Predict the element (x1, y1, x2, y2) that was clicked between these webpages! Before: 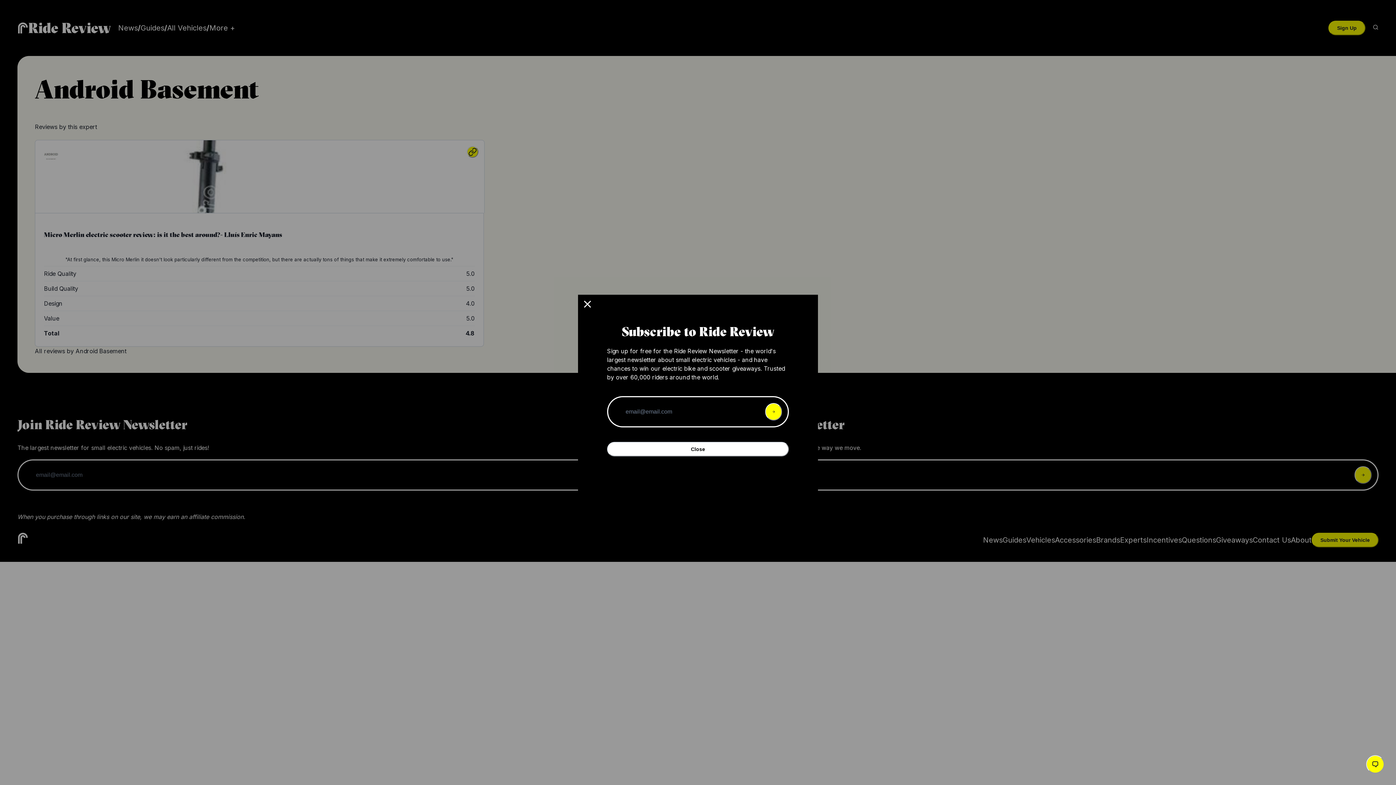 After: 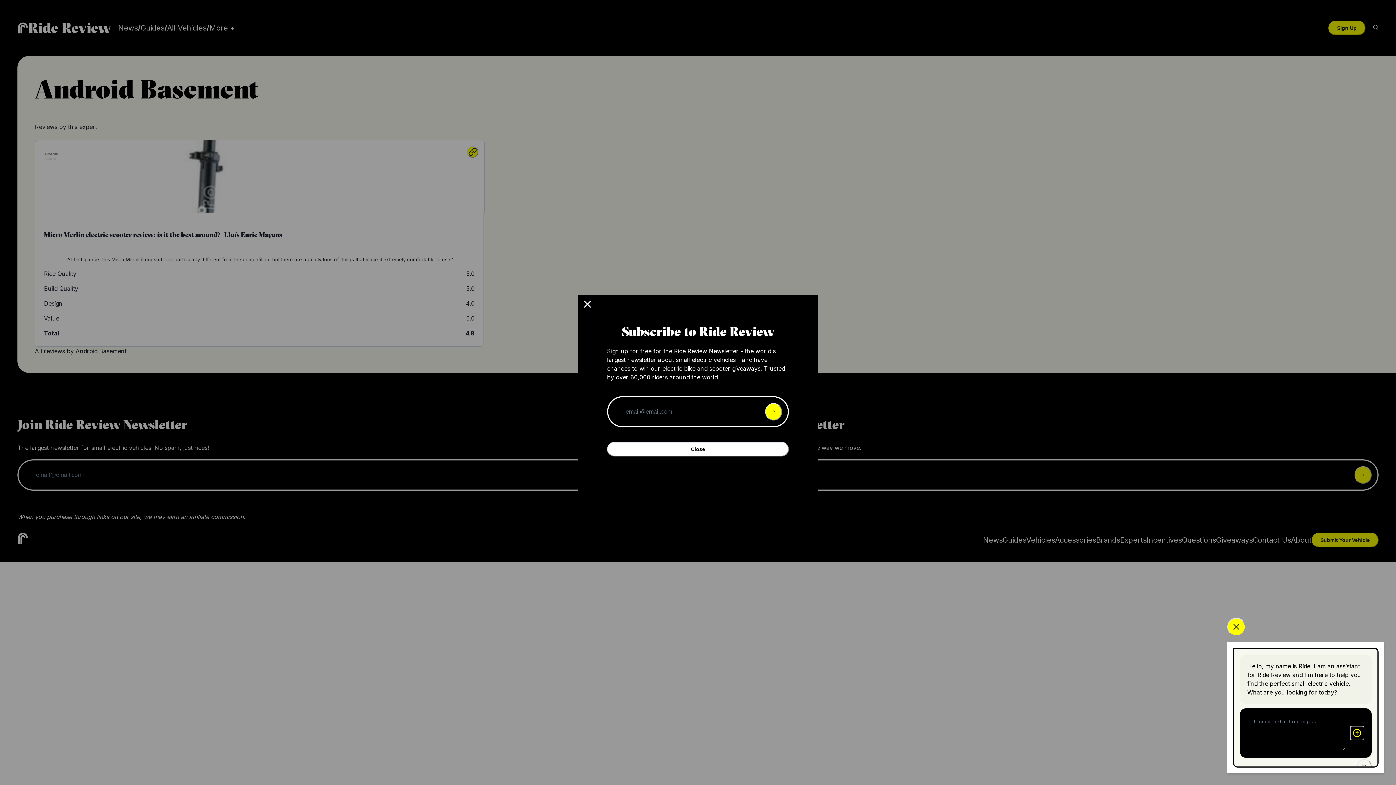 Action: bbox: (1366, 755, 1384, 773)